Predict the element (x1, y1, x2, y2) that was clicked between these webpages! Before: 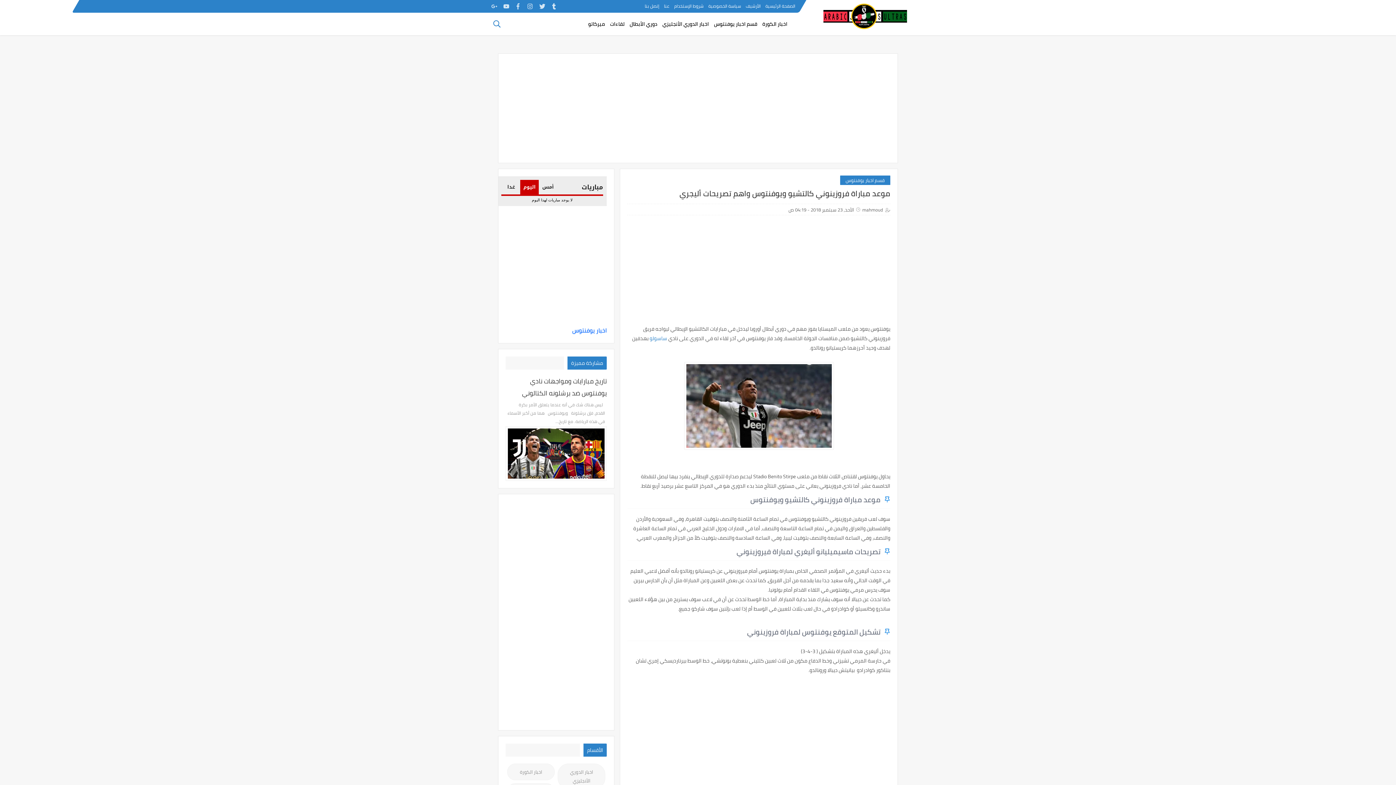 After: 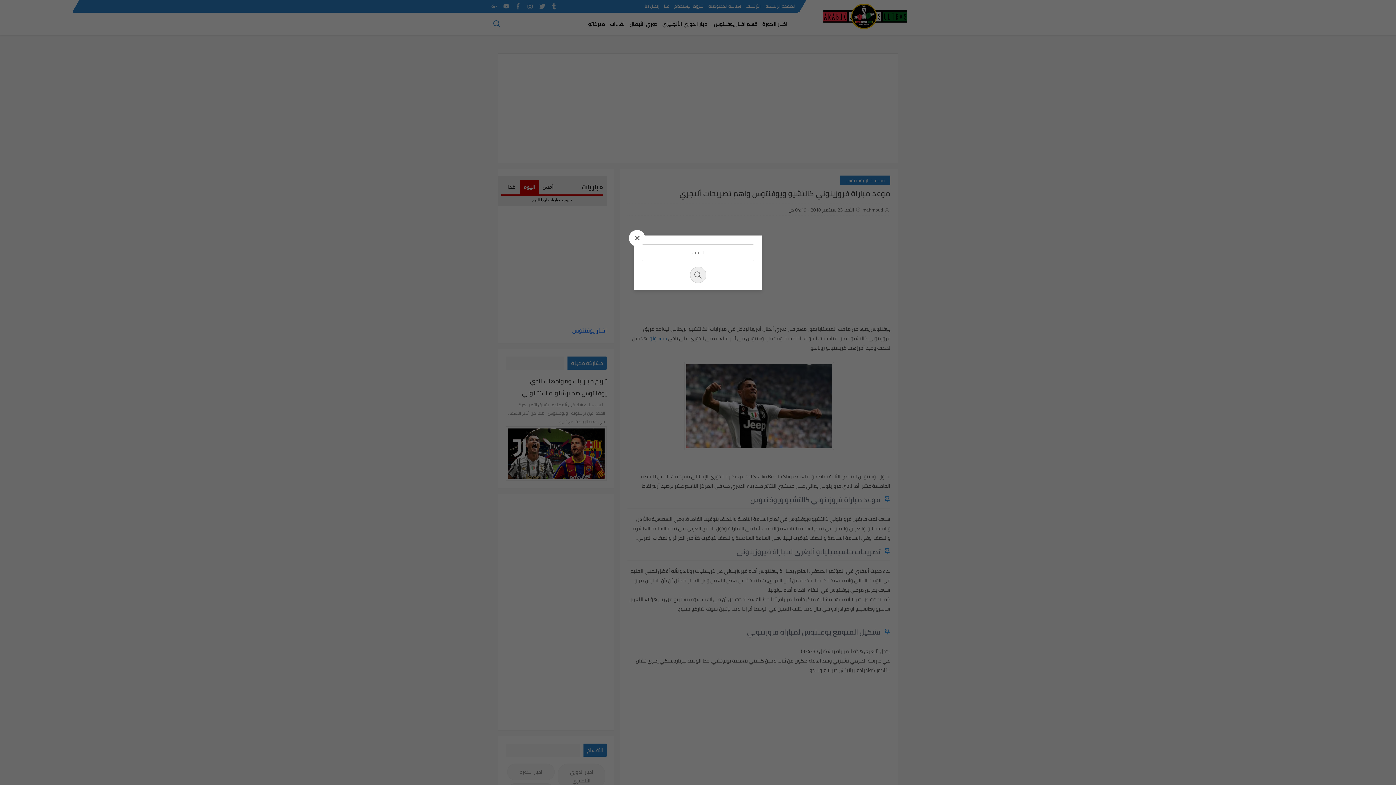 Action: bbox: (489, 18, 505, 29)